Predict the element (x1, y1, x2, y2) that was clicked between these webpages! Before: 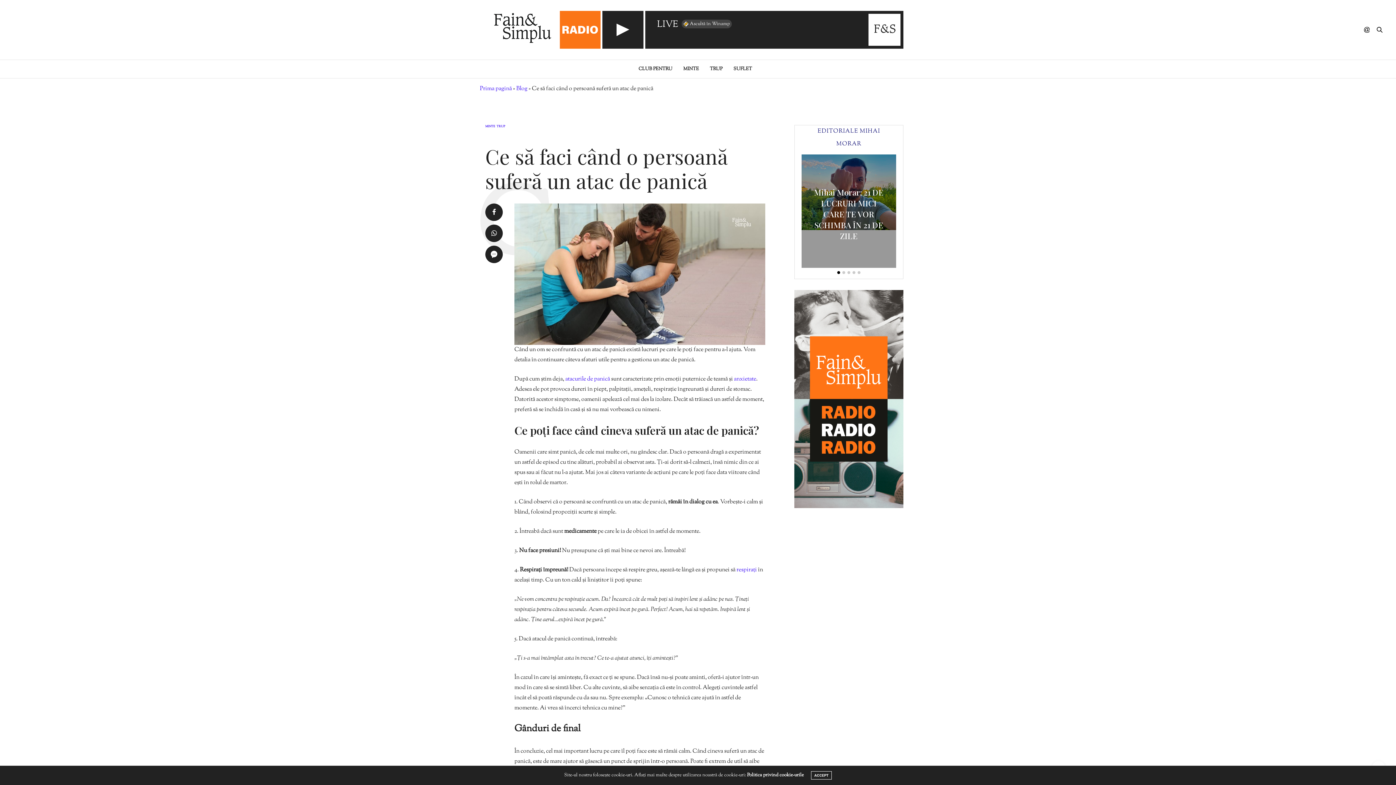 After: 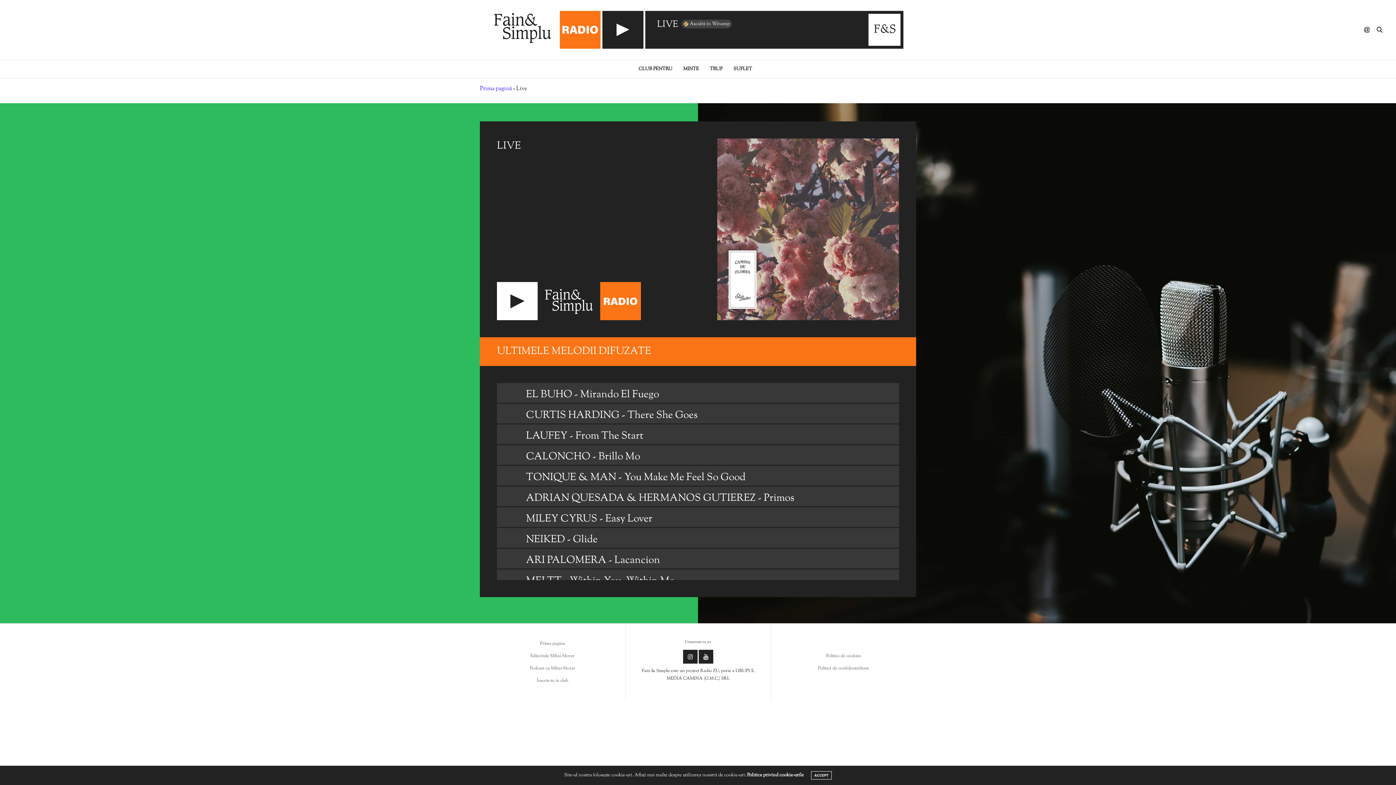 Action: bbox: (560, 10, 600, 48)